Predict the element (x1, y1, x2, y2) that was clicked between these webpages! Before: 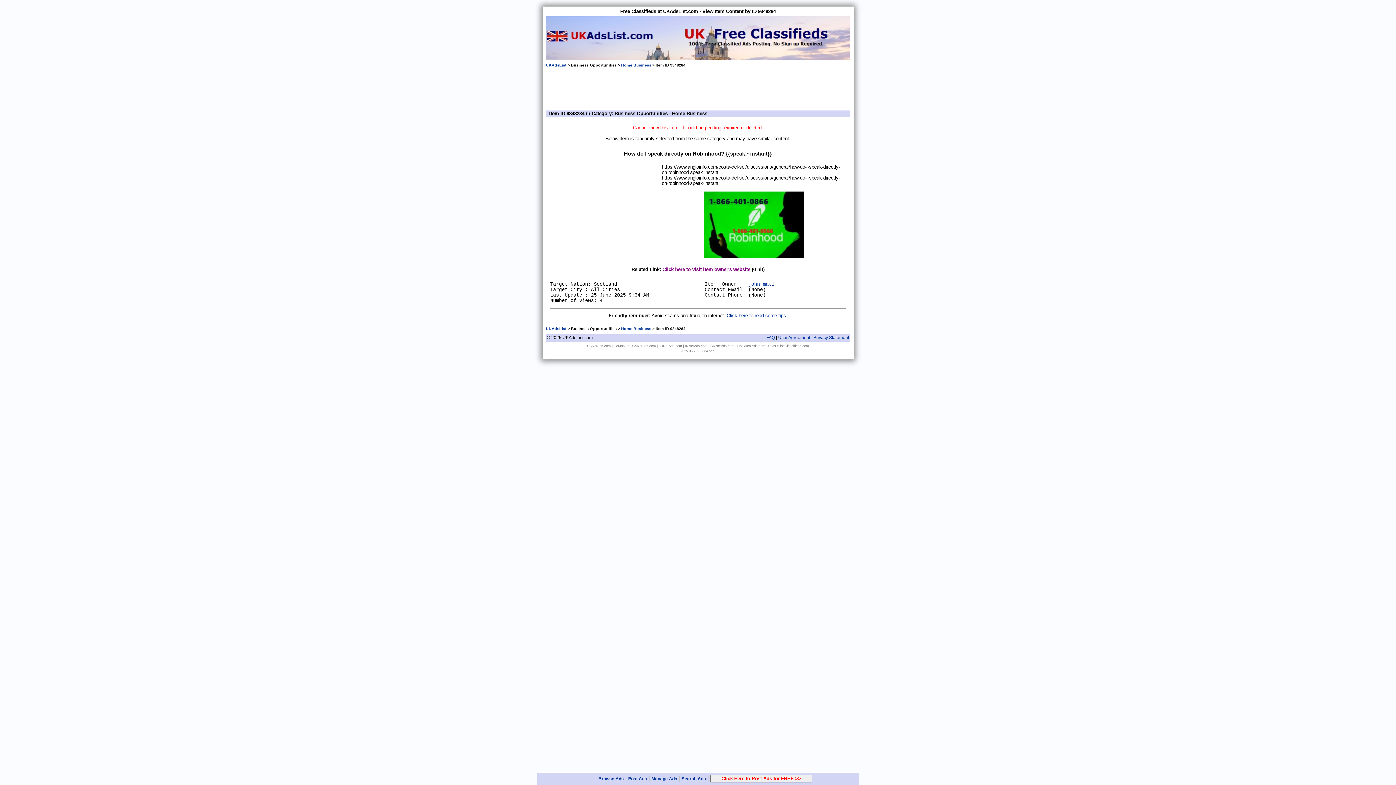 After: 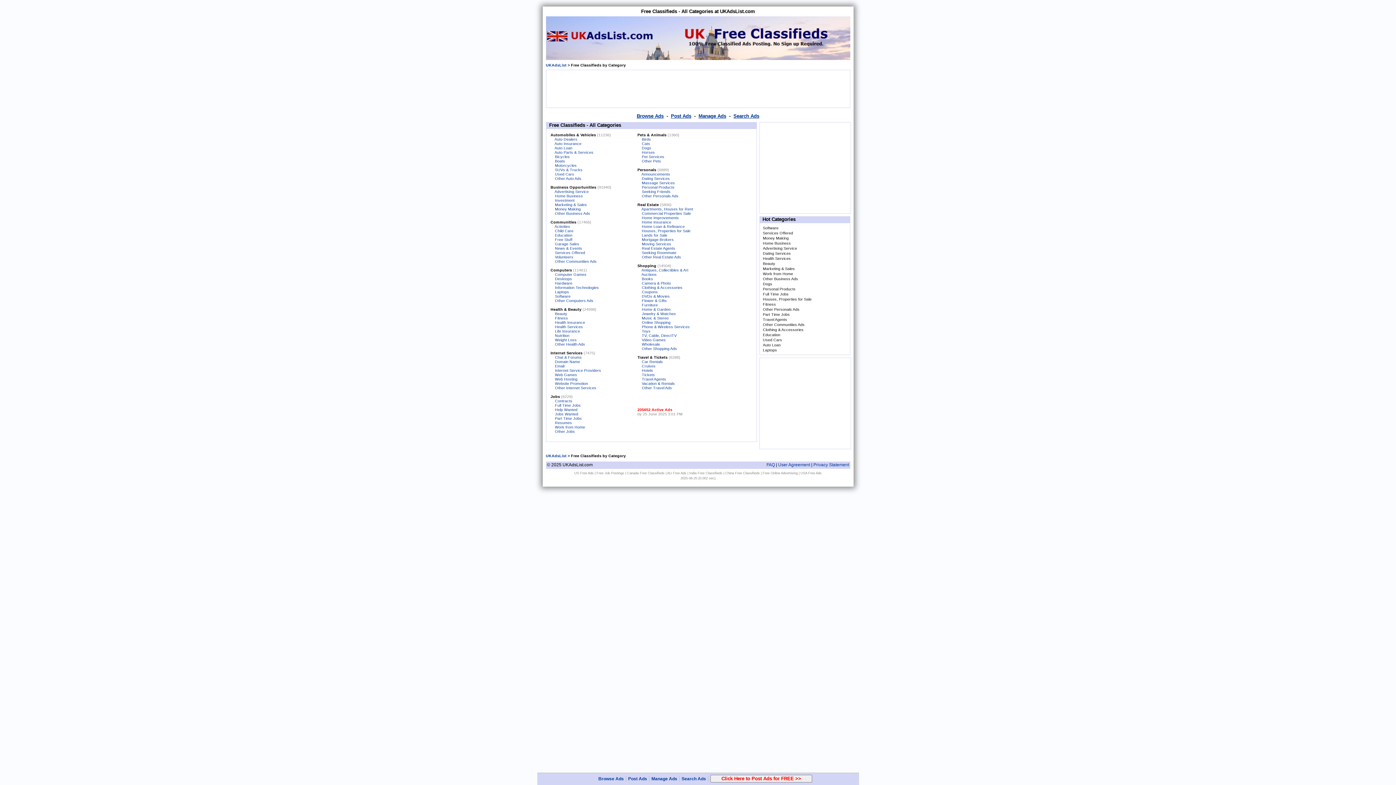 Action: label: Browse Ads bbox: (598, 776, 624, 781)